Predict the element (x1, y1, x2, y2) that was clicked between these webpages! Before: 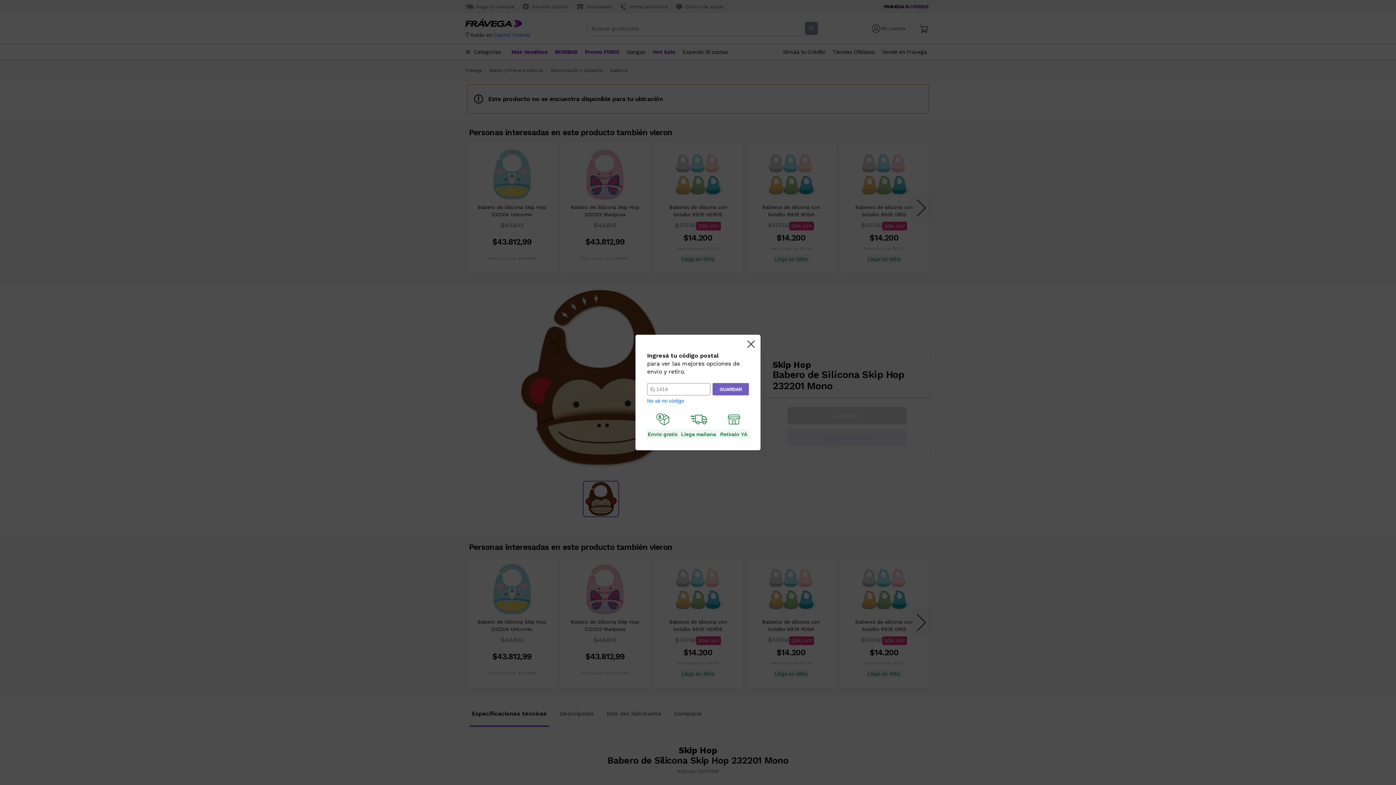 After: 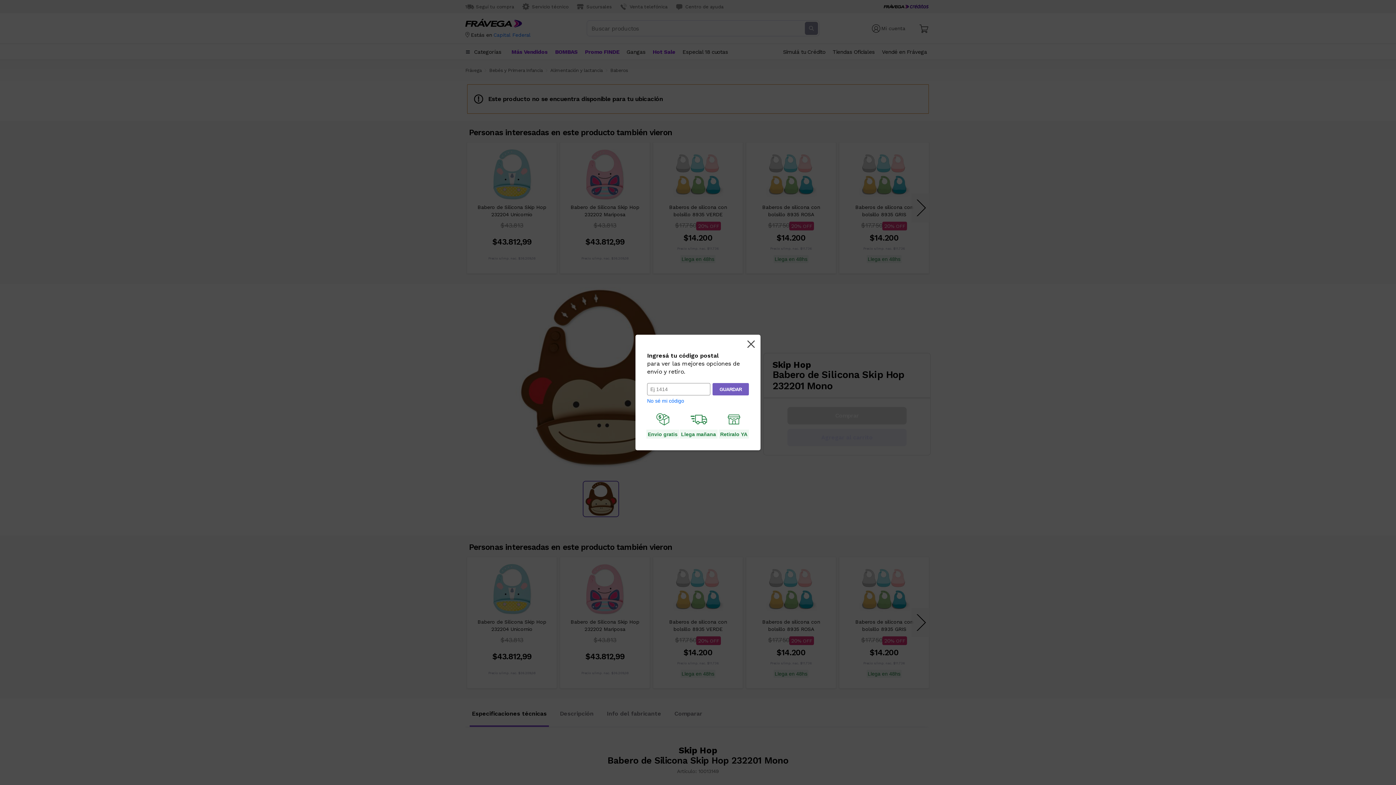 Action: bbox: (647, 398, 684, 404) label: No sé mi código